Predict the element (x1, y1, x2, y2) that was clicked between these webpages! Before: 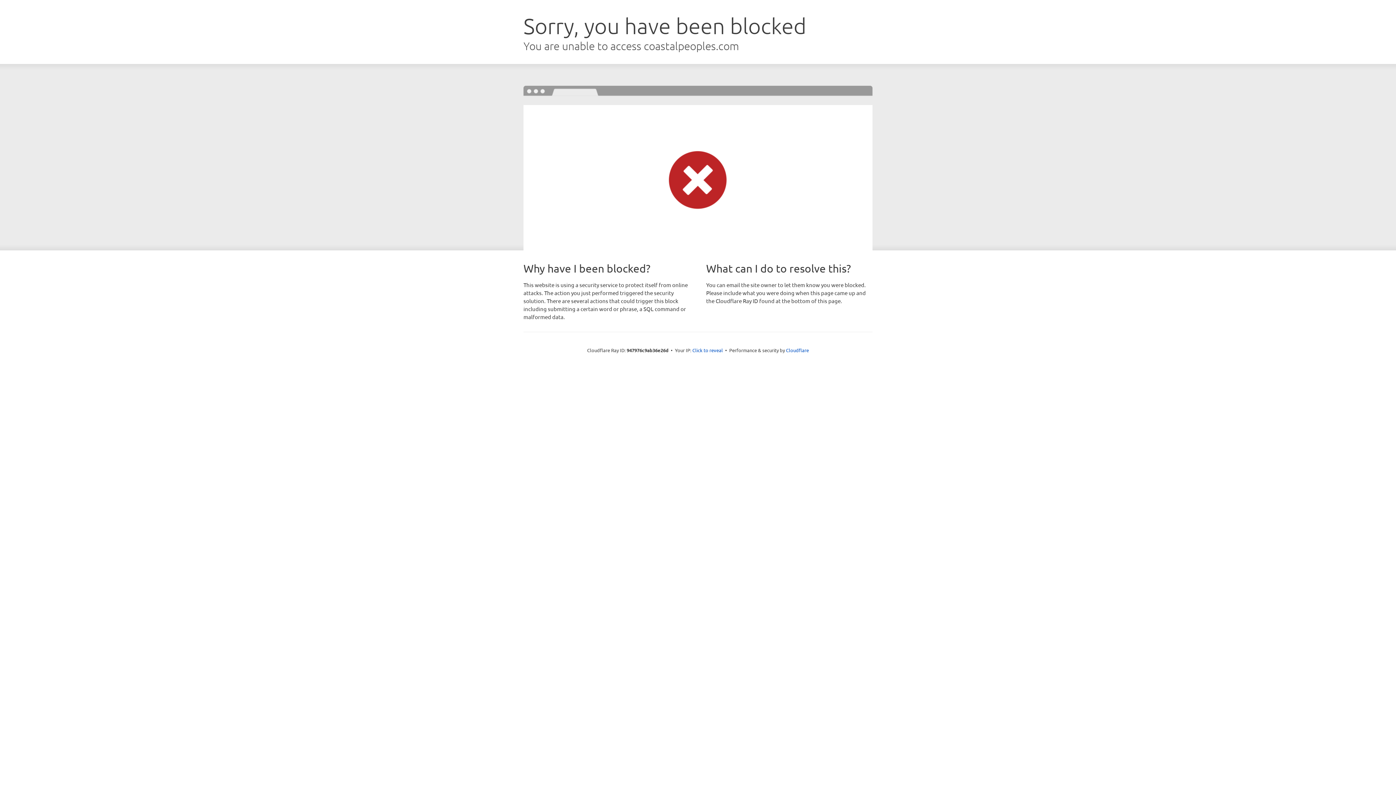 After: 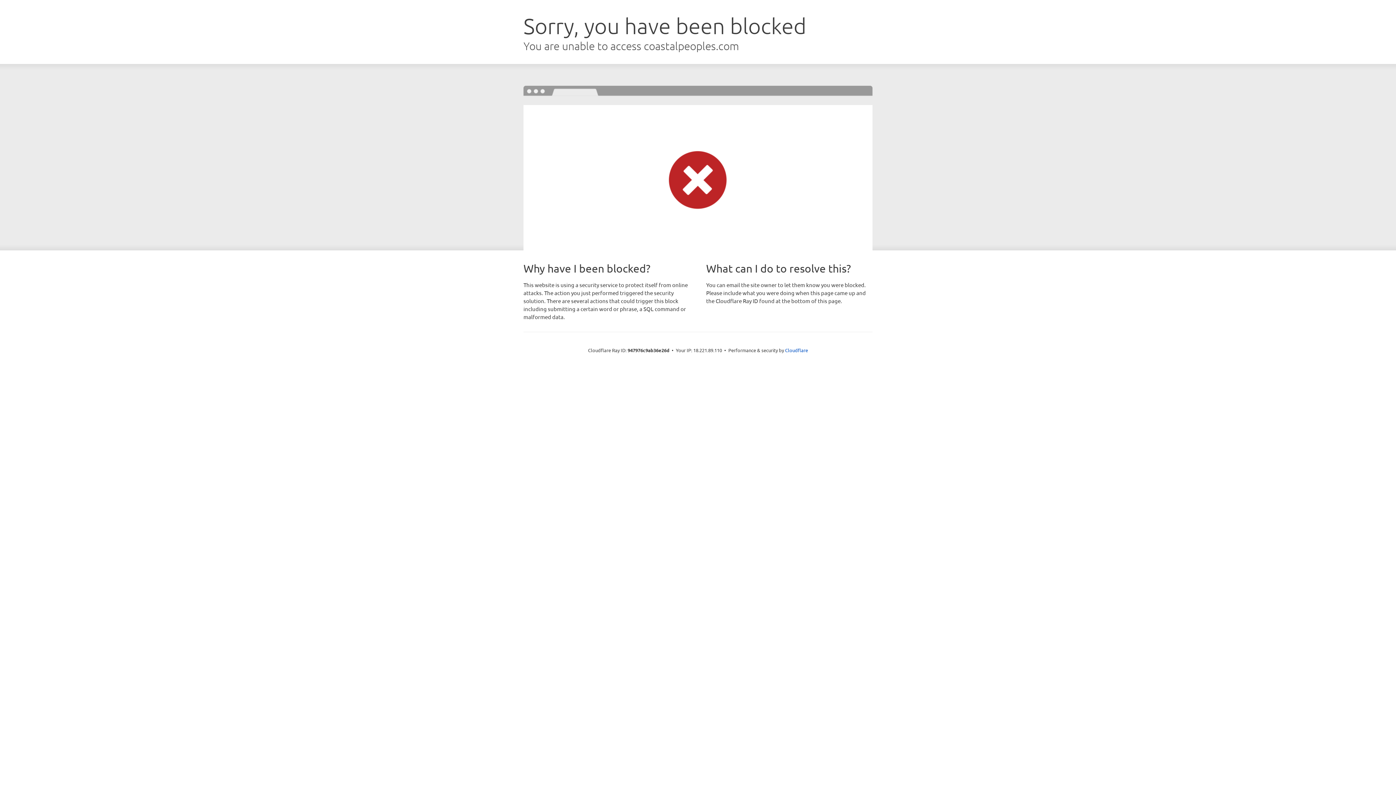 Action: label: Click to reveal bbox: (692, 346, 723, 353)